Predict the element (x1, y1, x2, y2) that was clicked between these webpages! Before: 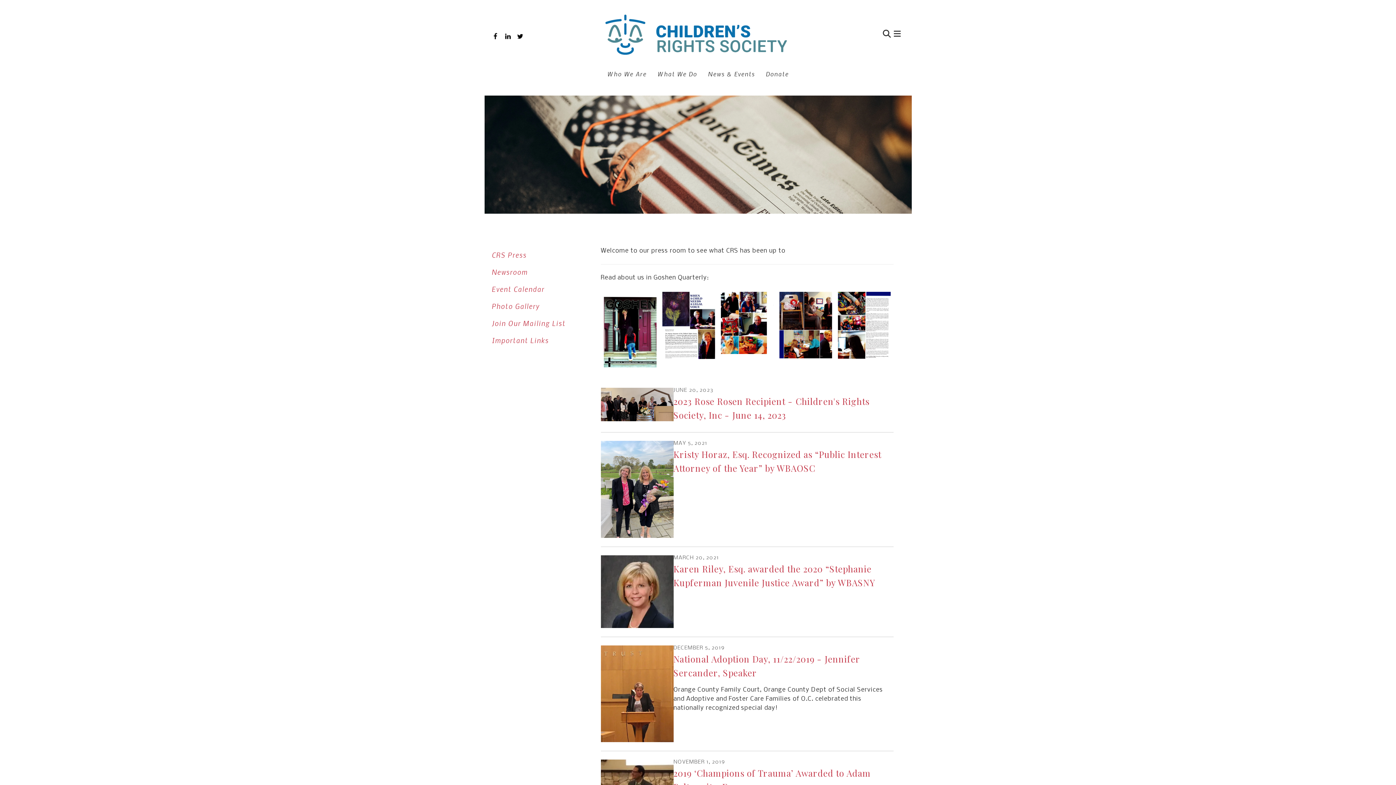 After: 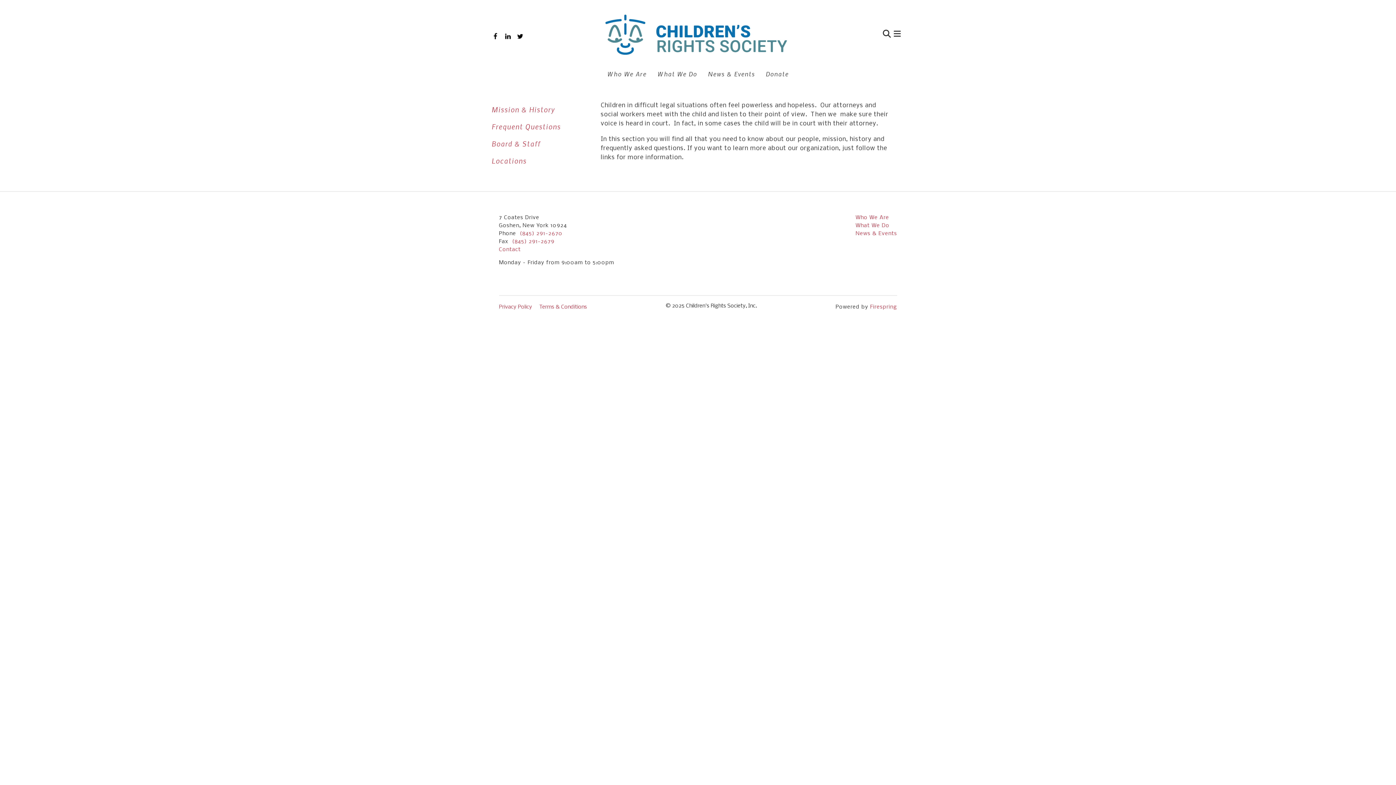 Action: bbox: (607, 69, 646, 77) label: Who We Are